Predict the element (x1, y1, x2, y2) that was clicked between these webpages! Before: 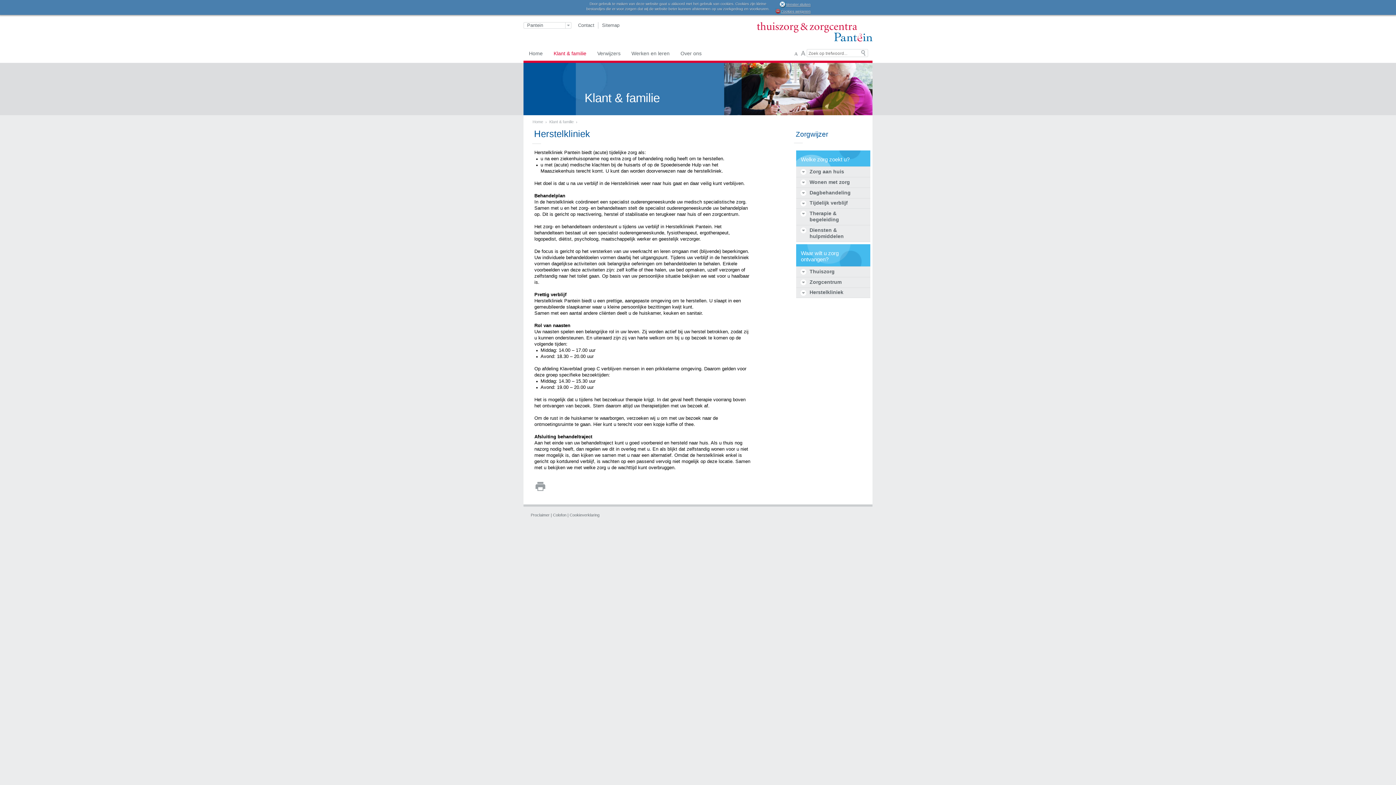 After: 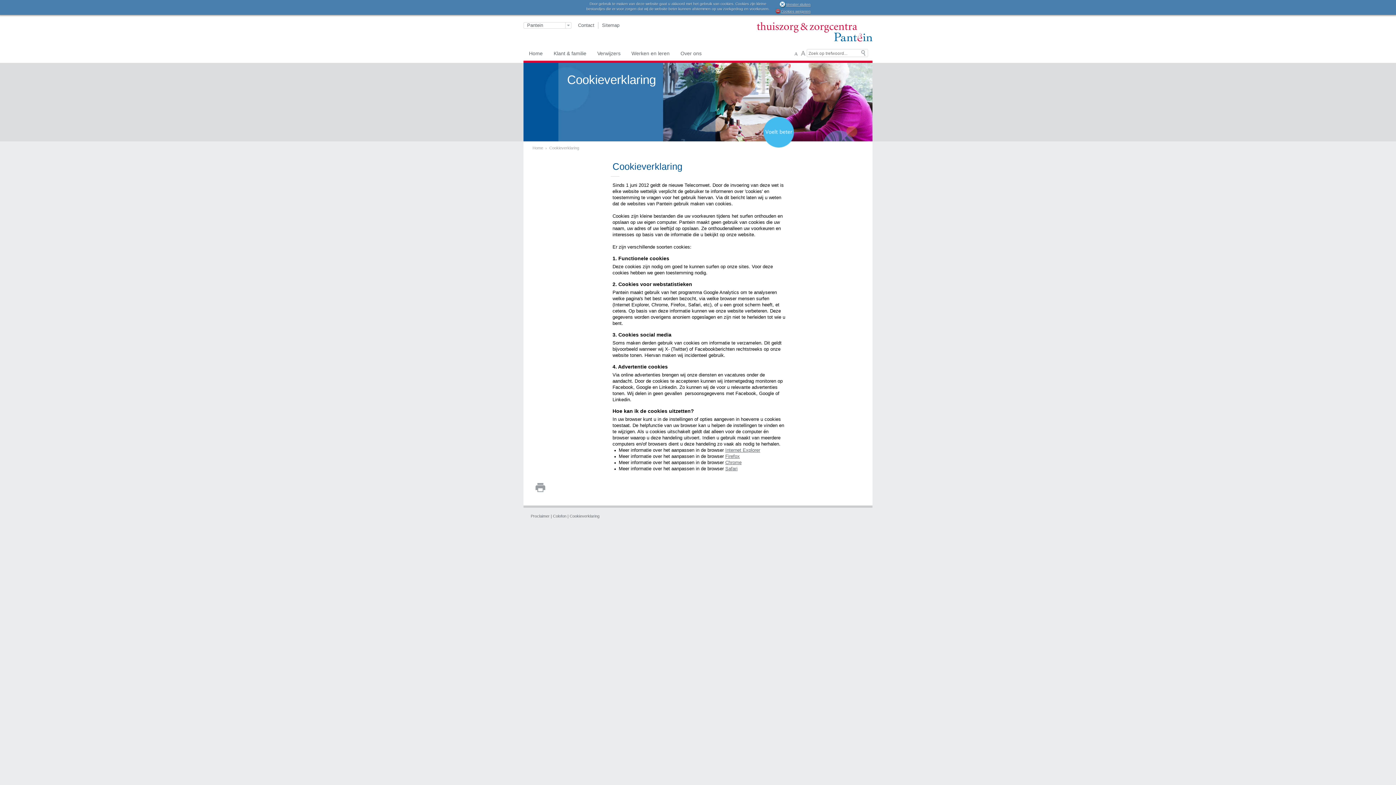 Action: bbox: (569, 513, 599, 517) label: Cookieverklaring